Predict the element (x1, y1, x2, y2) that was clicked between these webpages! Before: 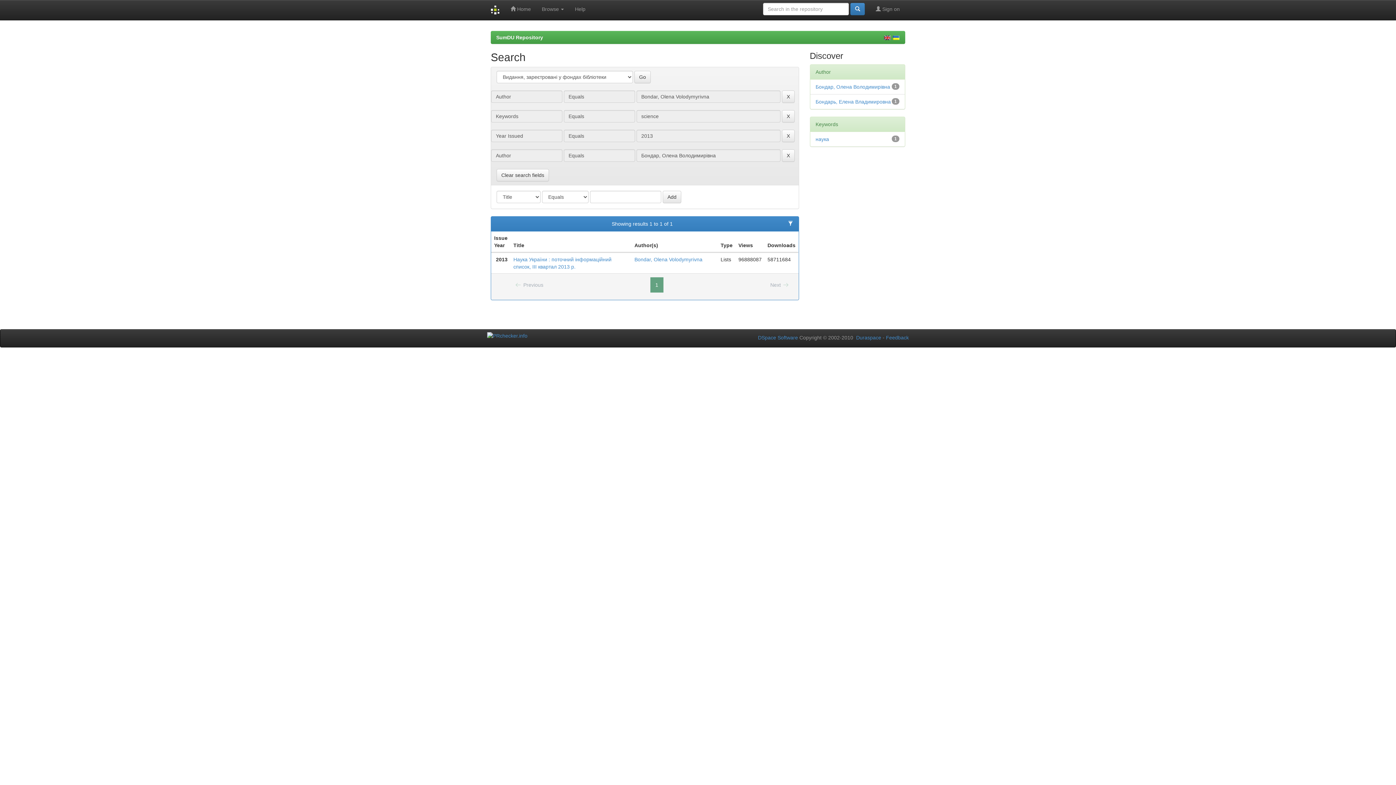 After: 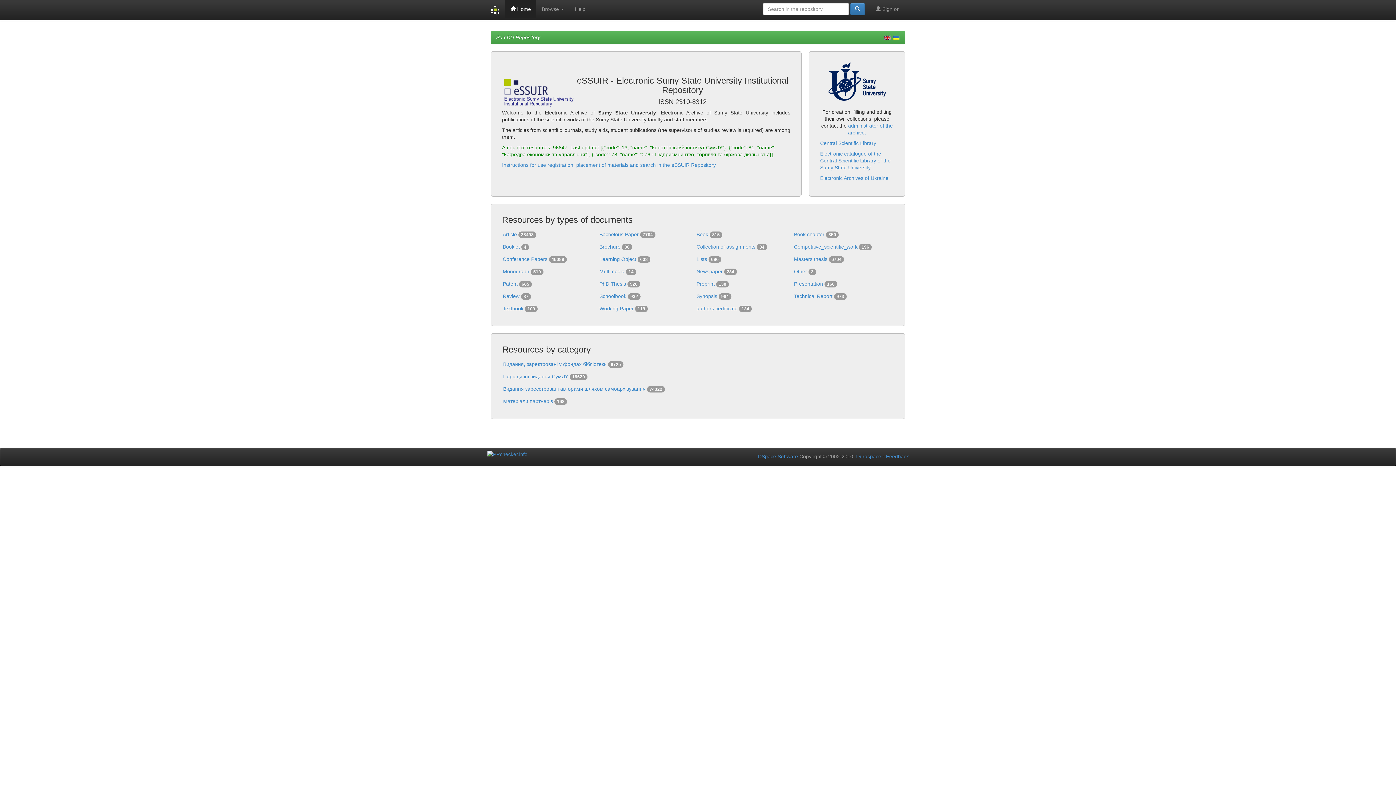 Action: bbox: (485, 0, 505, 20)